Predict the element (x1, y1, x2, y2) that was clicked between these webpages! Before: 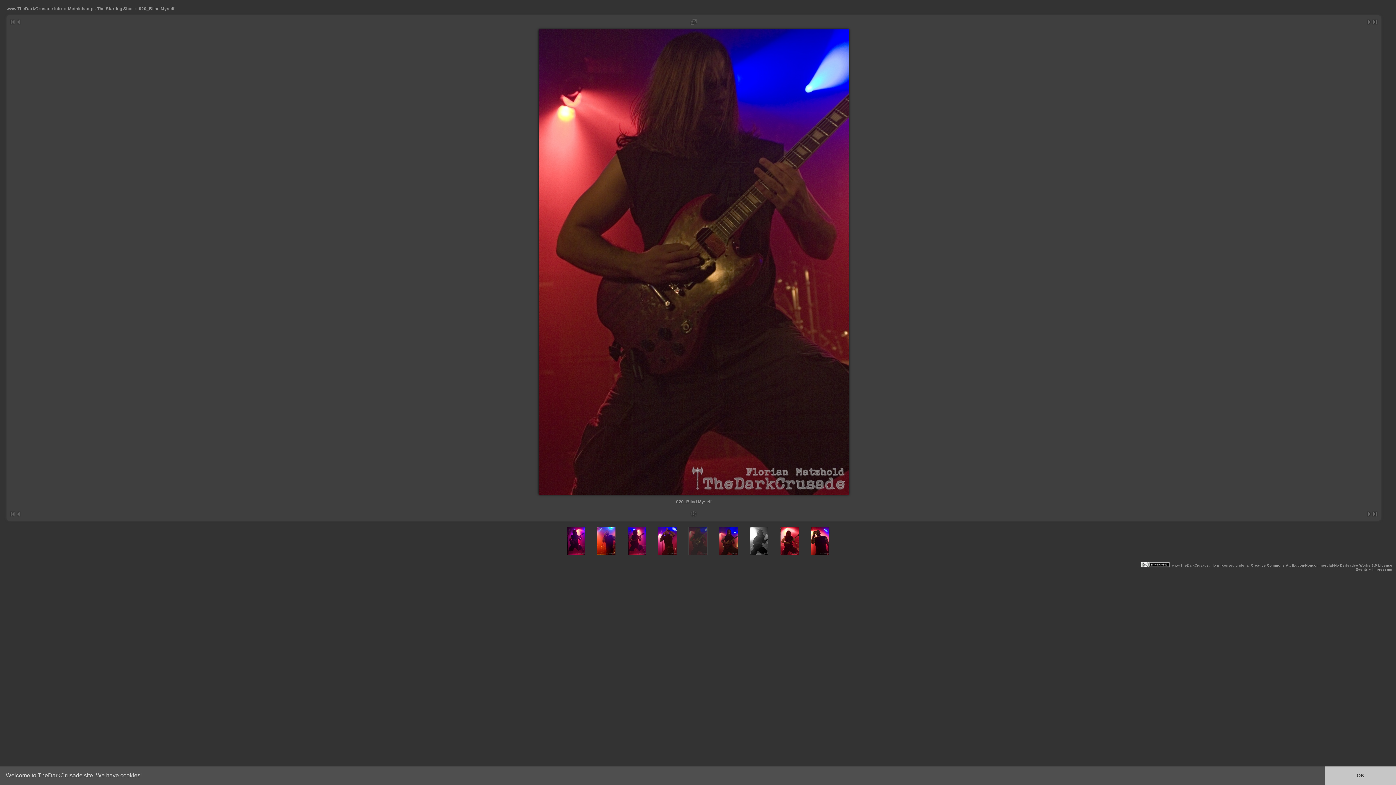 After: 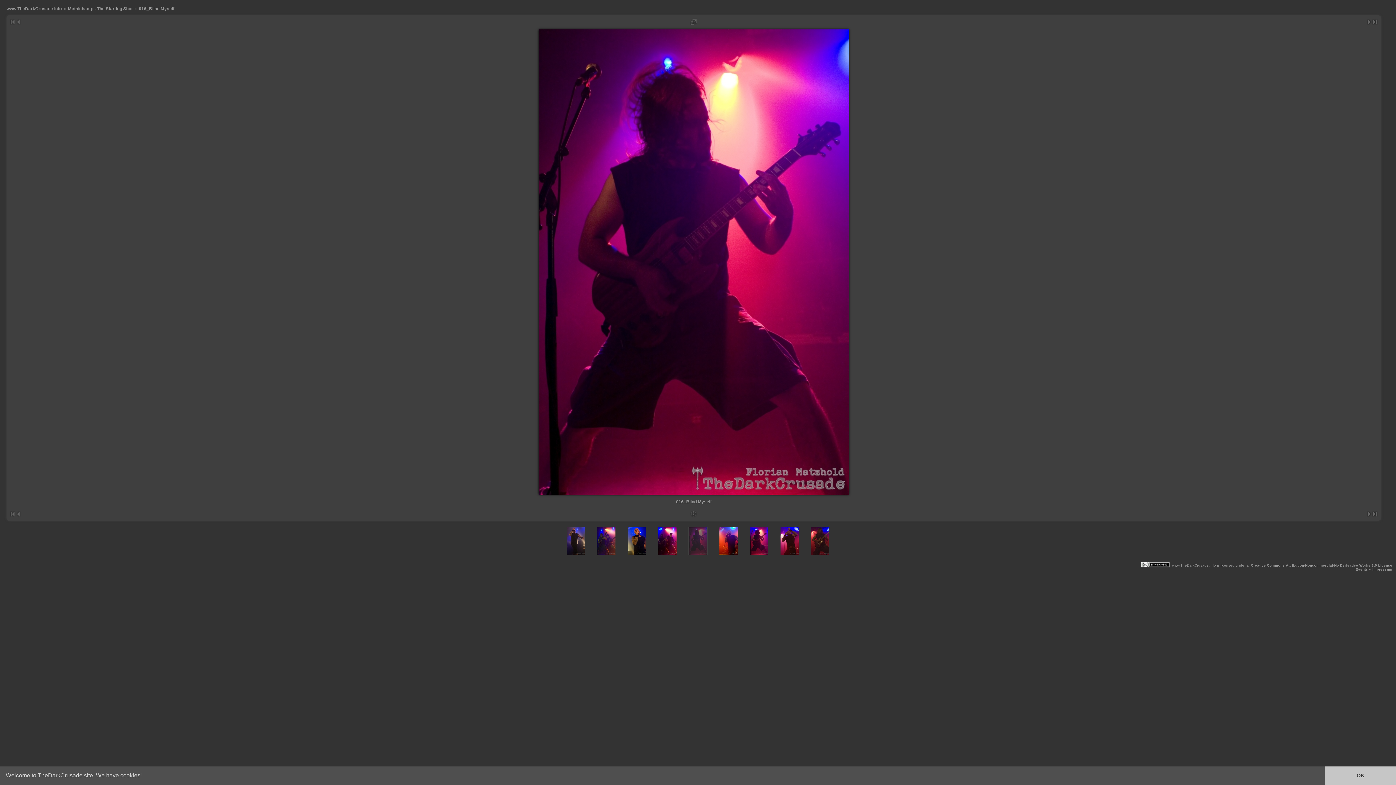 Action: bbox: (566, 550, 585, 554)